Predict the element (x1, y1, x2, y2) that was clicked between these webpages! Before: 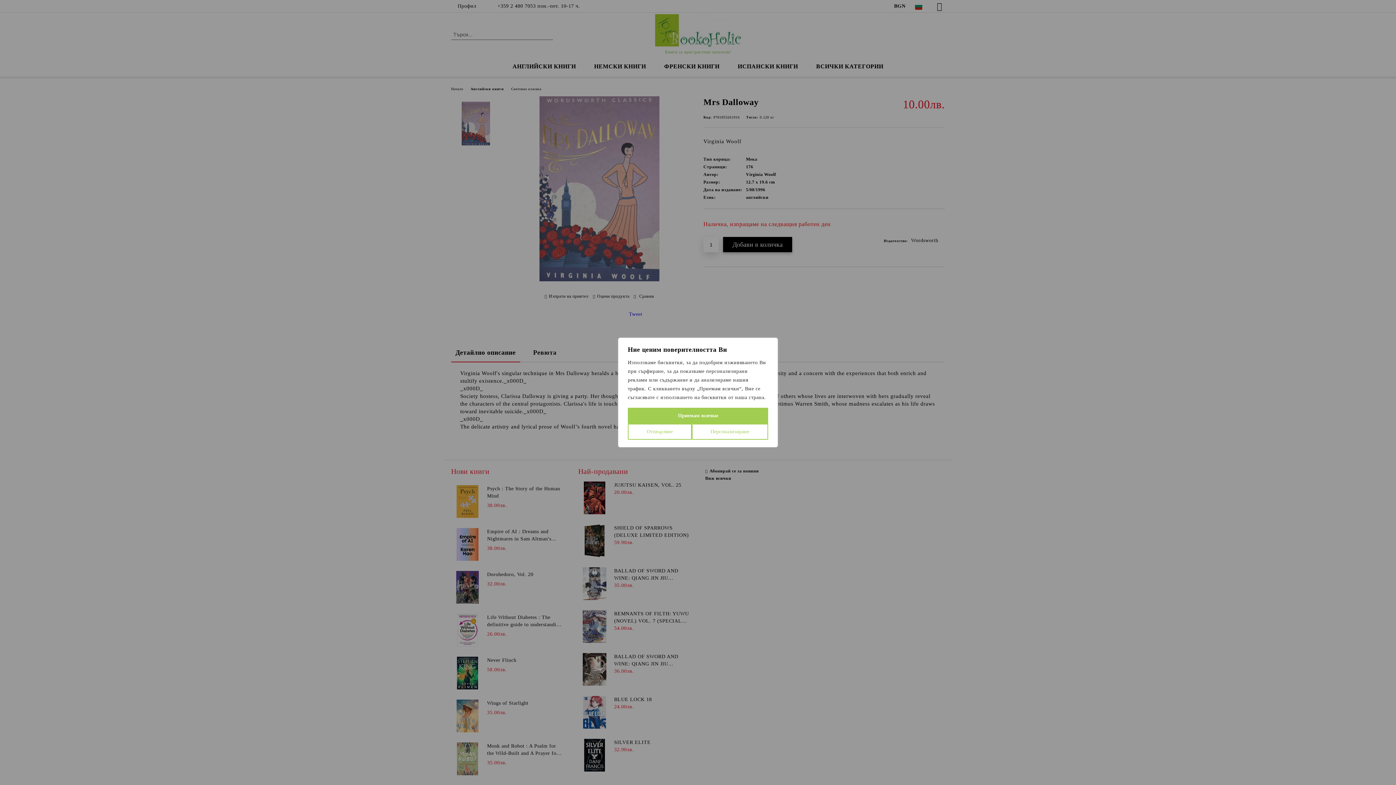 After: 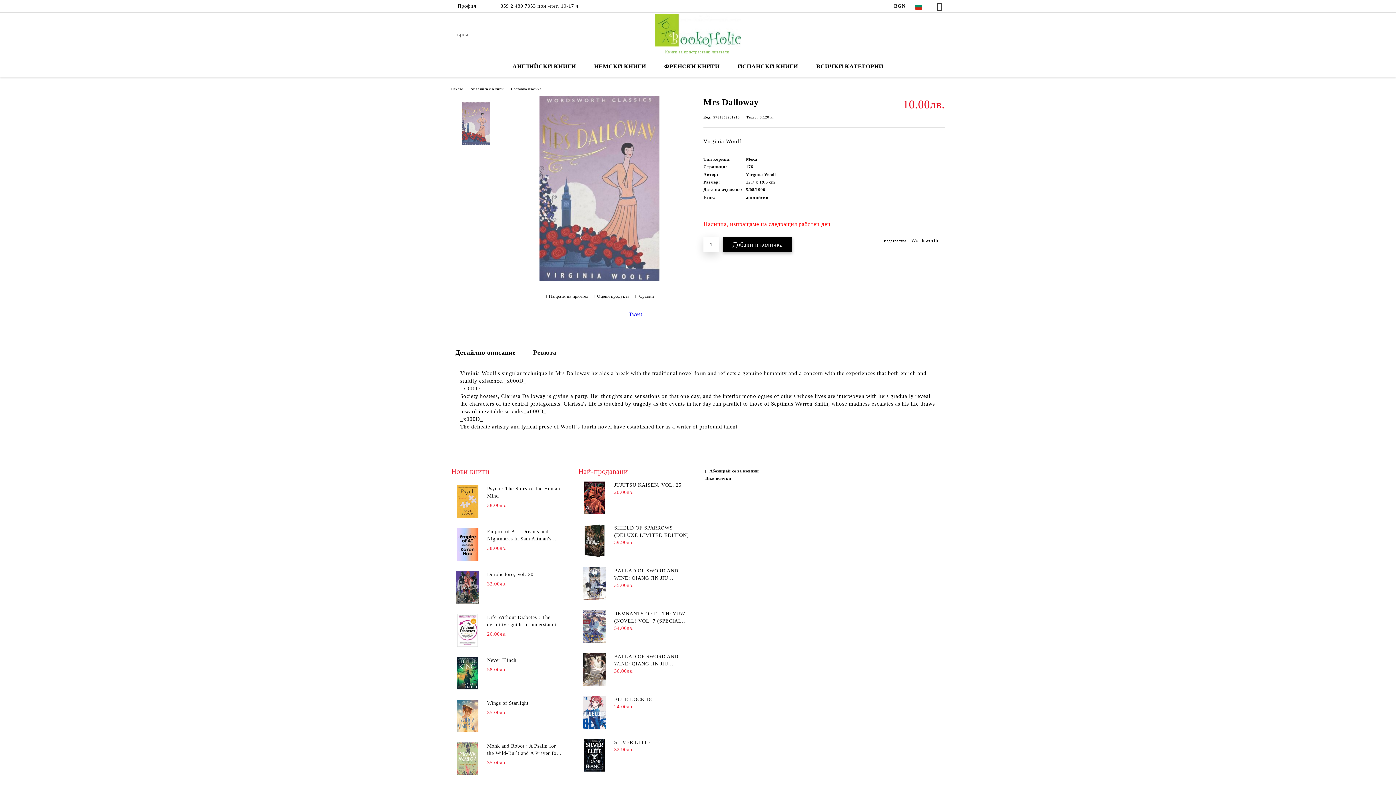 Action: label: Отхвърляне bbox: (628, 424, 691, 440)